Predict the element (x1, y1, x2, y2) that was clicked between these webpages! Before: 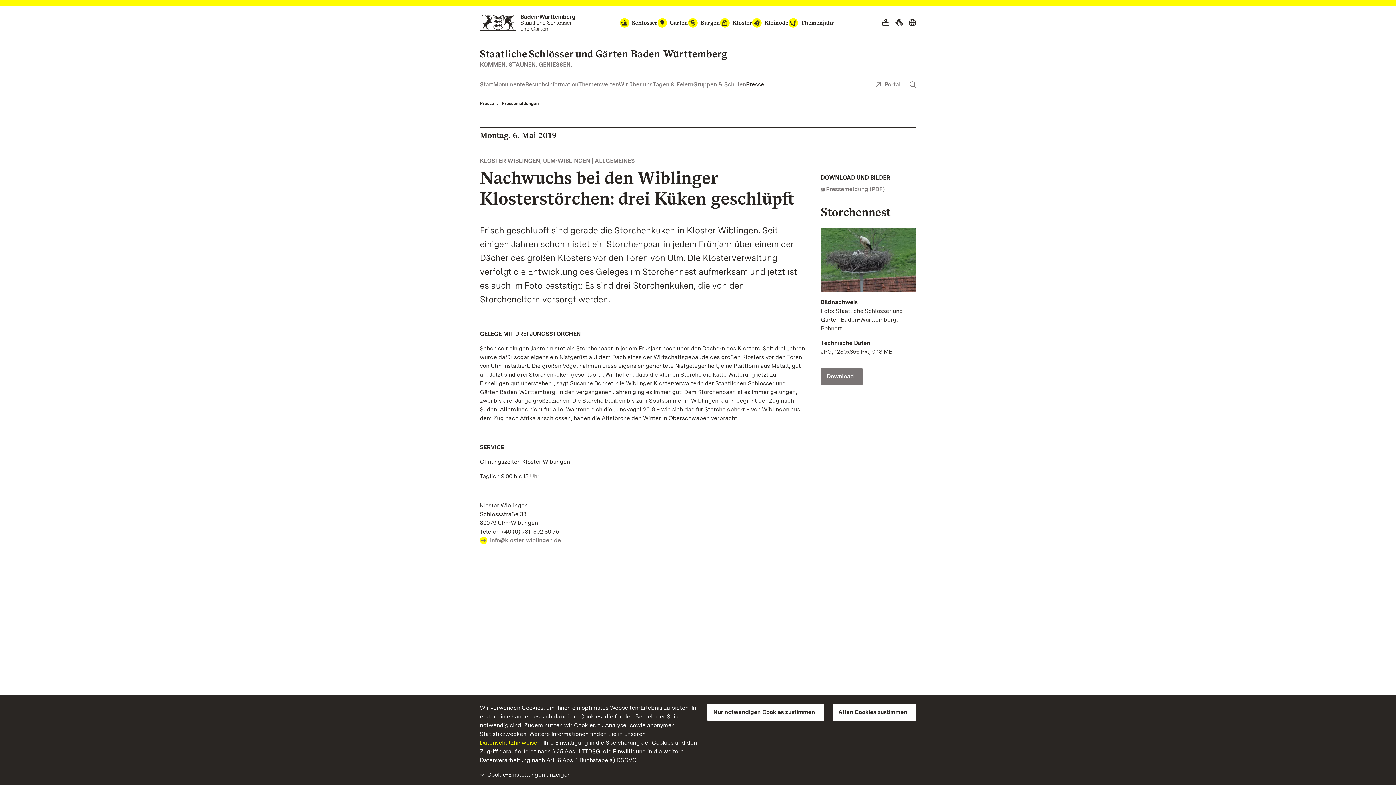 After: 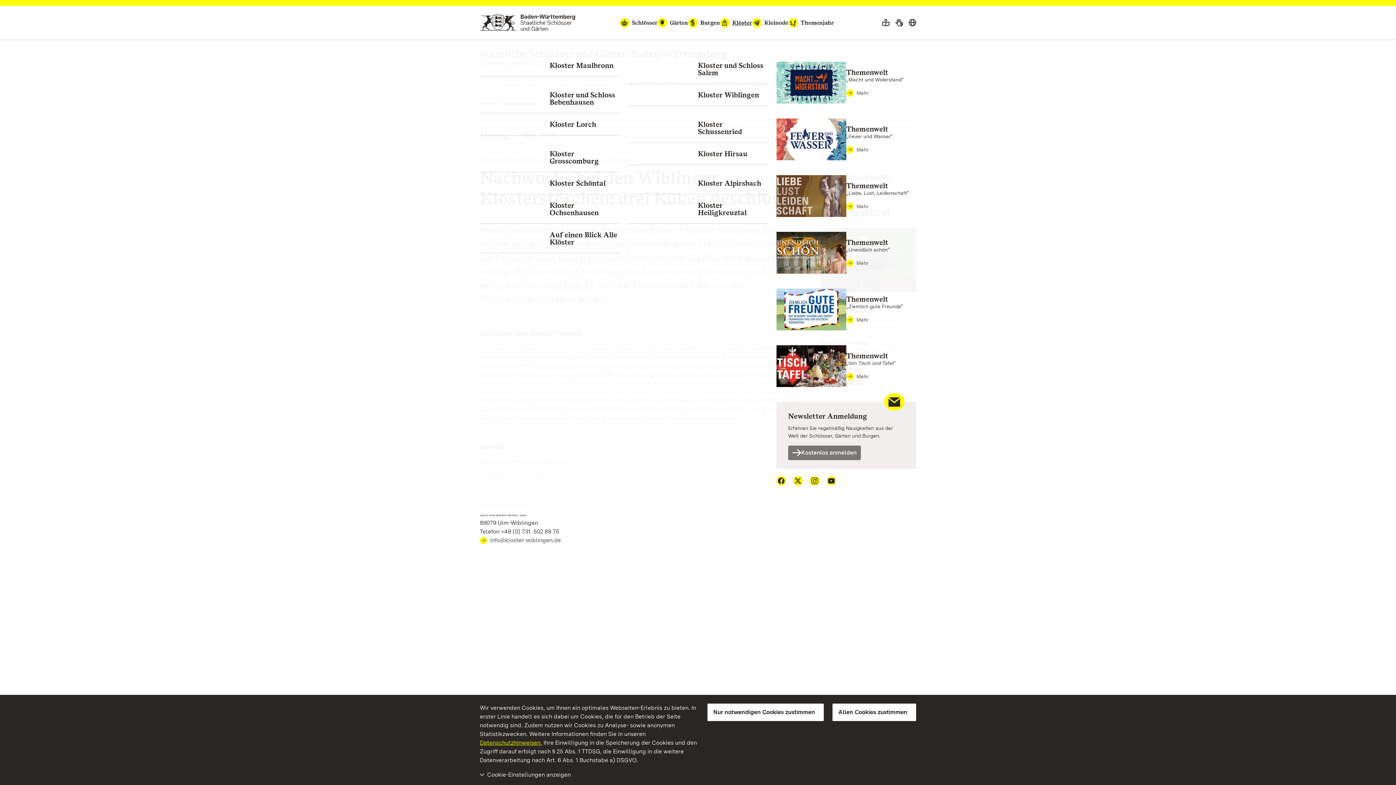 Action: bbox: (720, 18, 752, 27) label: Klöster